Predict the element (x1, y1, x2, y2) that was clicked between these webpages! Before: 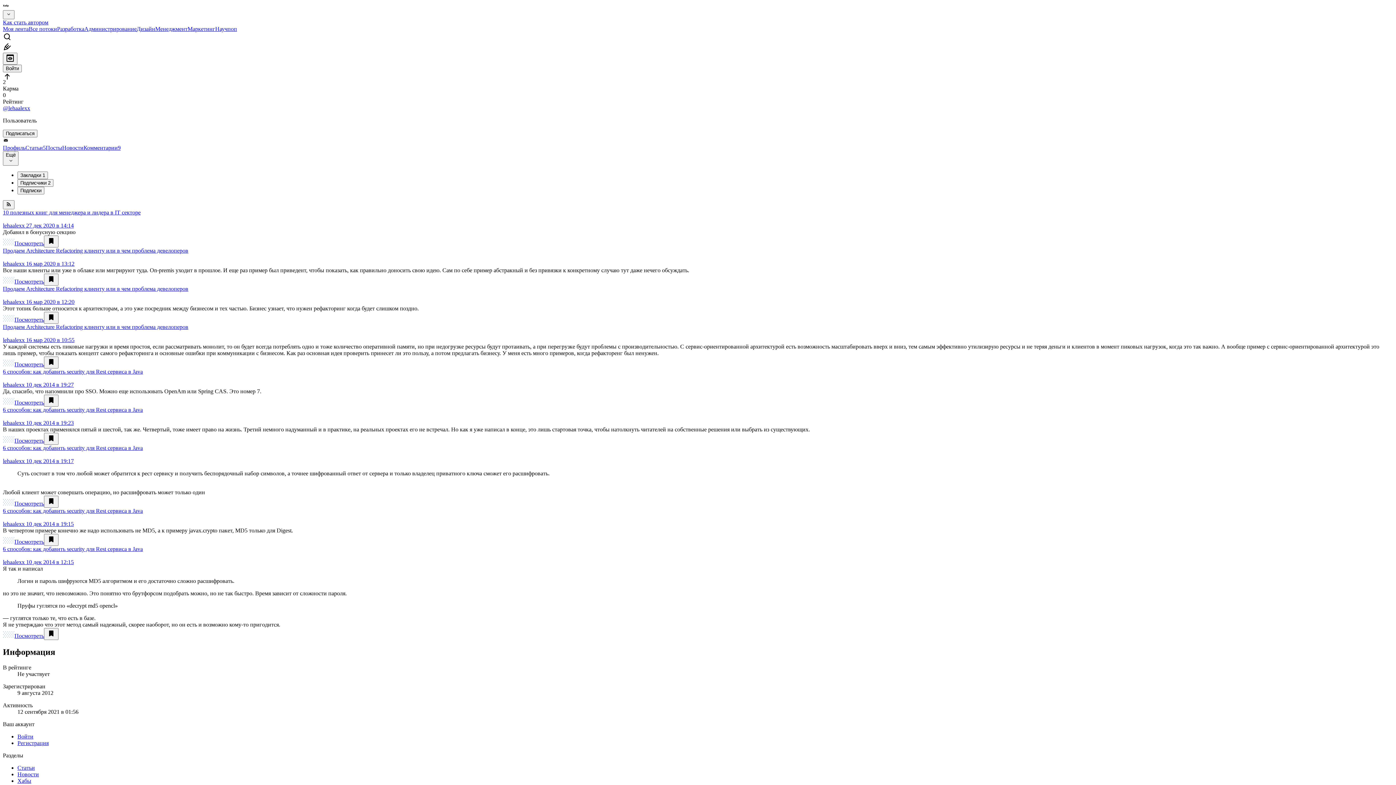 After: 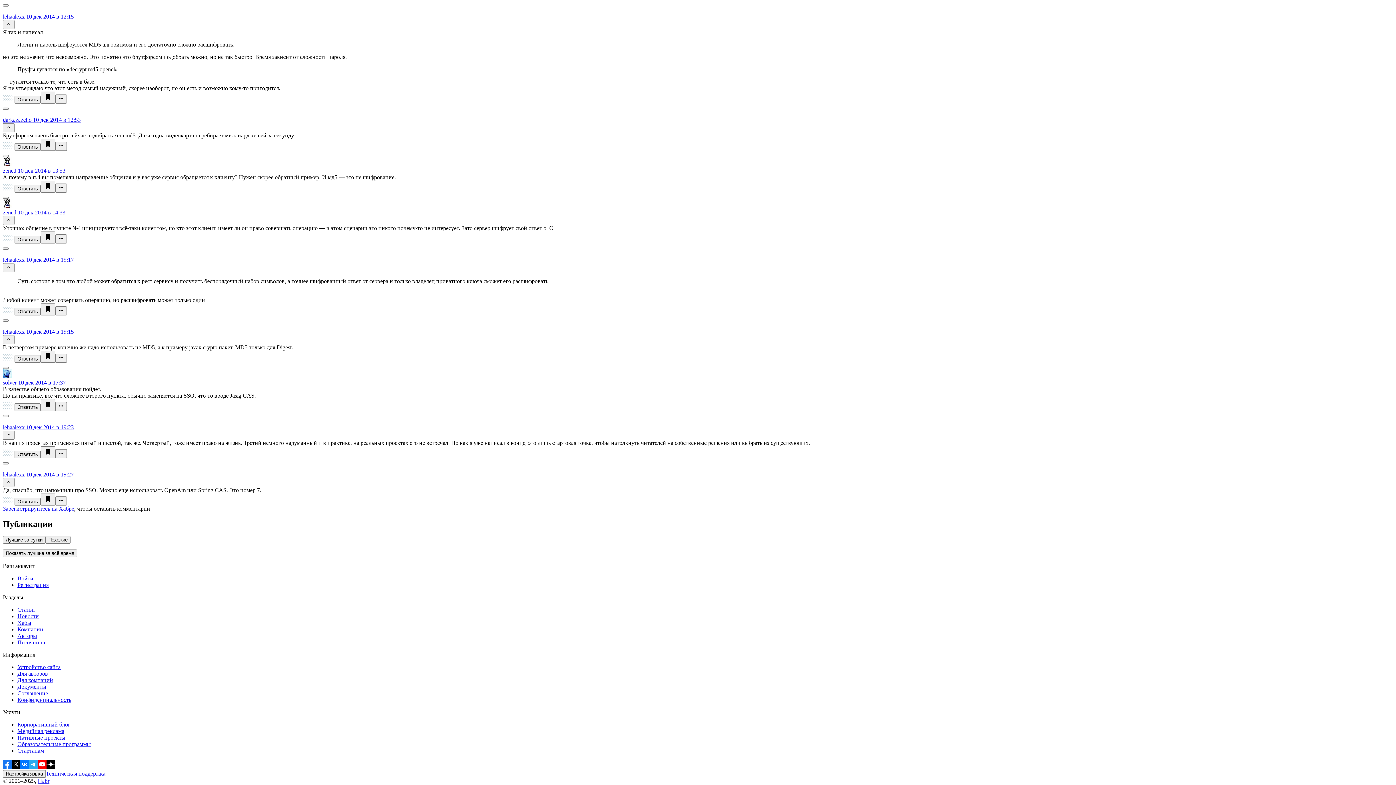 Action: label: Посмотреть bbox: (14, 633, 44, 639)